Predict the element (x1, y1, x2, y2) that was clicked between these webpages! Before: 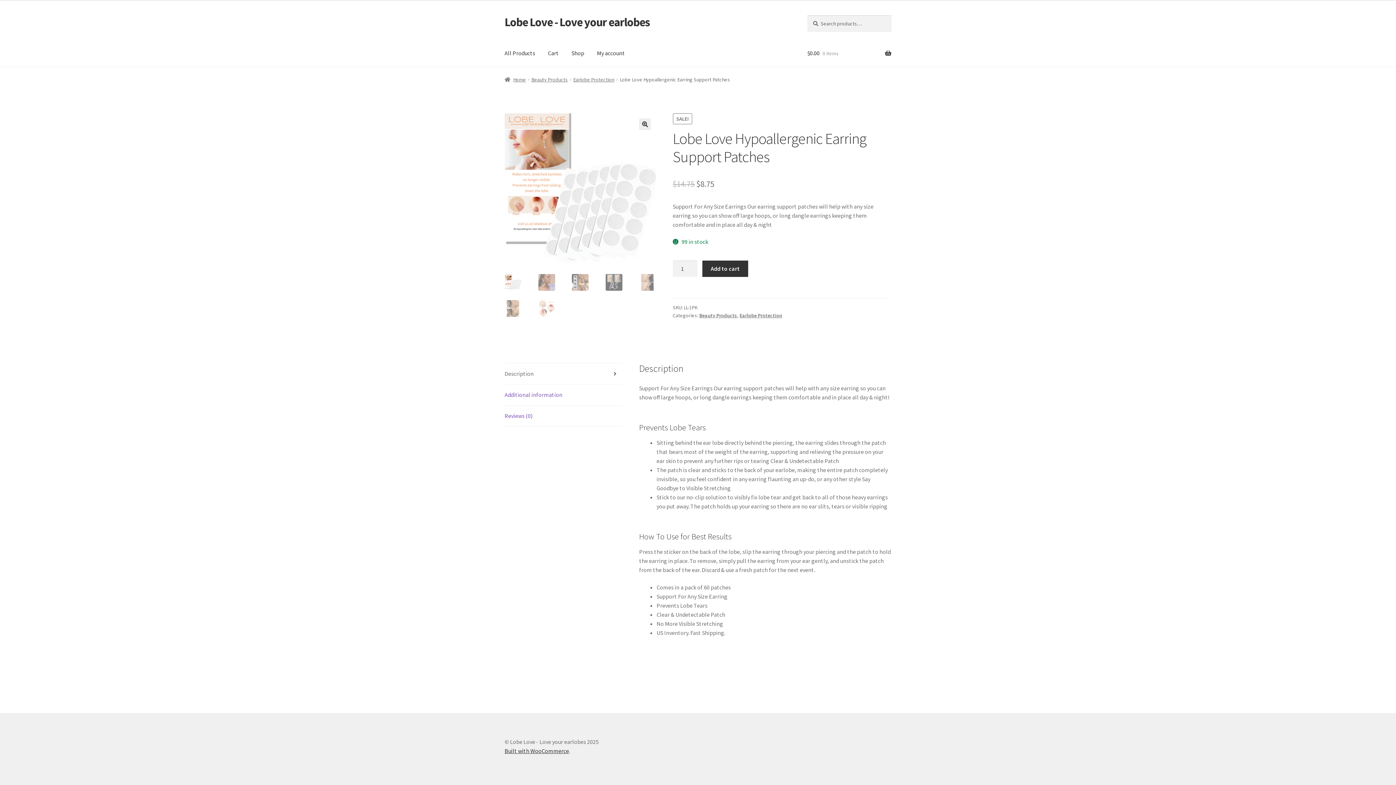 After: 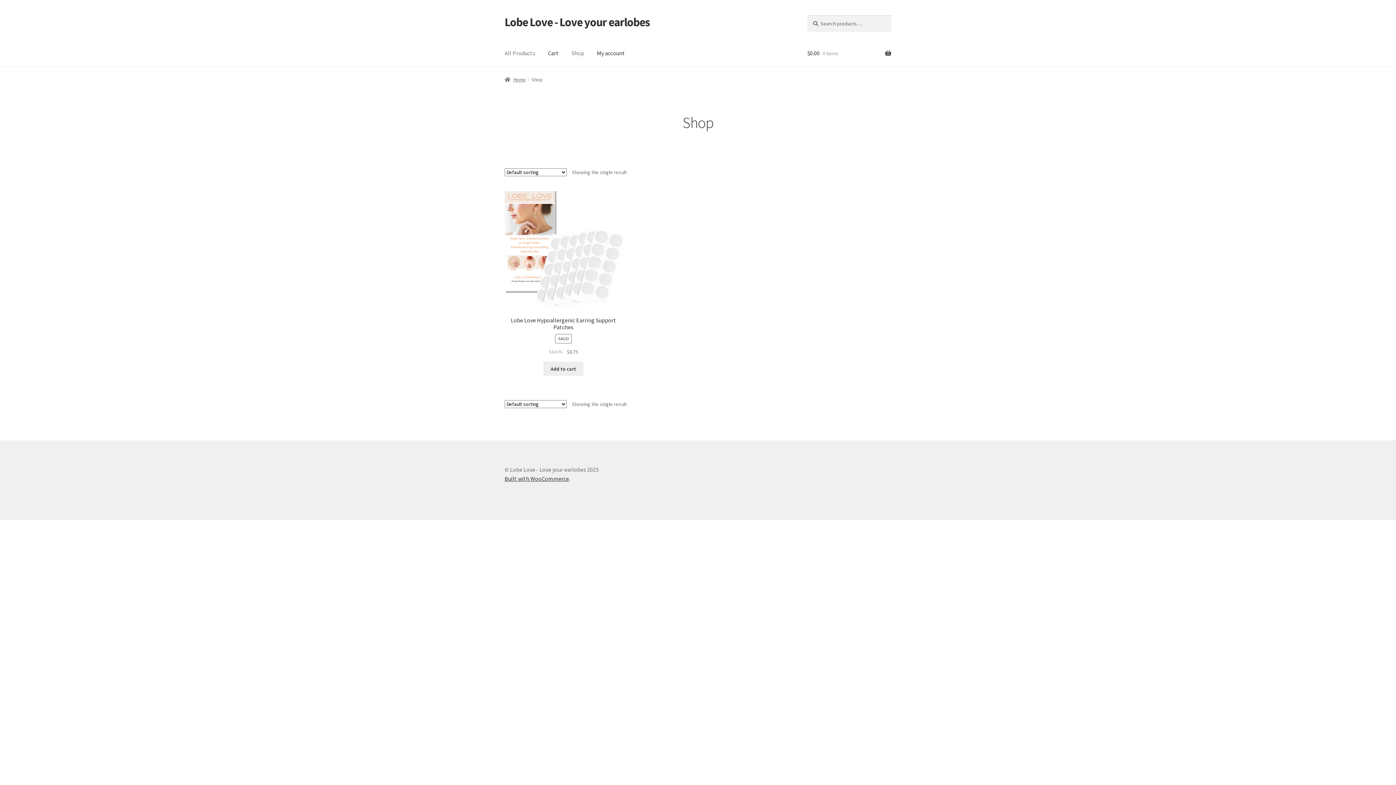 Action: bbox: (565, 39, 590, 67) label: Shop